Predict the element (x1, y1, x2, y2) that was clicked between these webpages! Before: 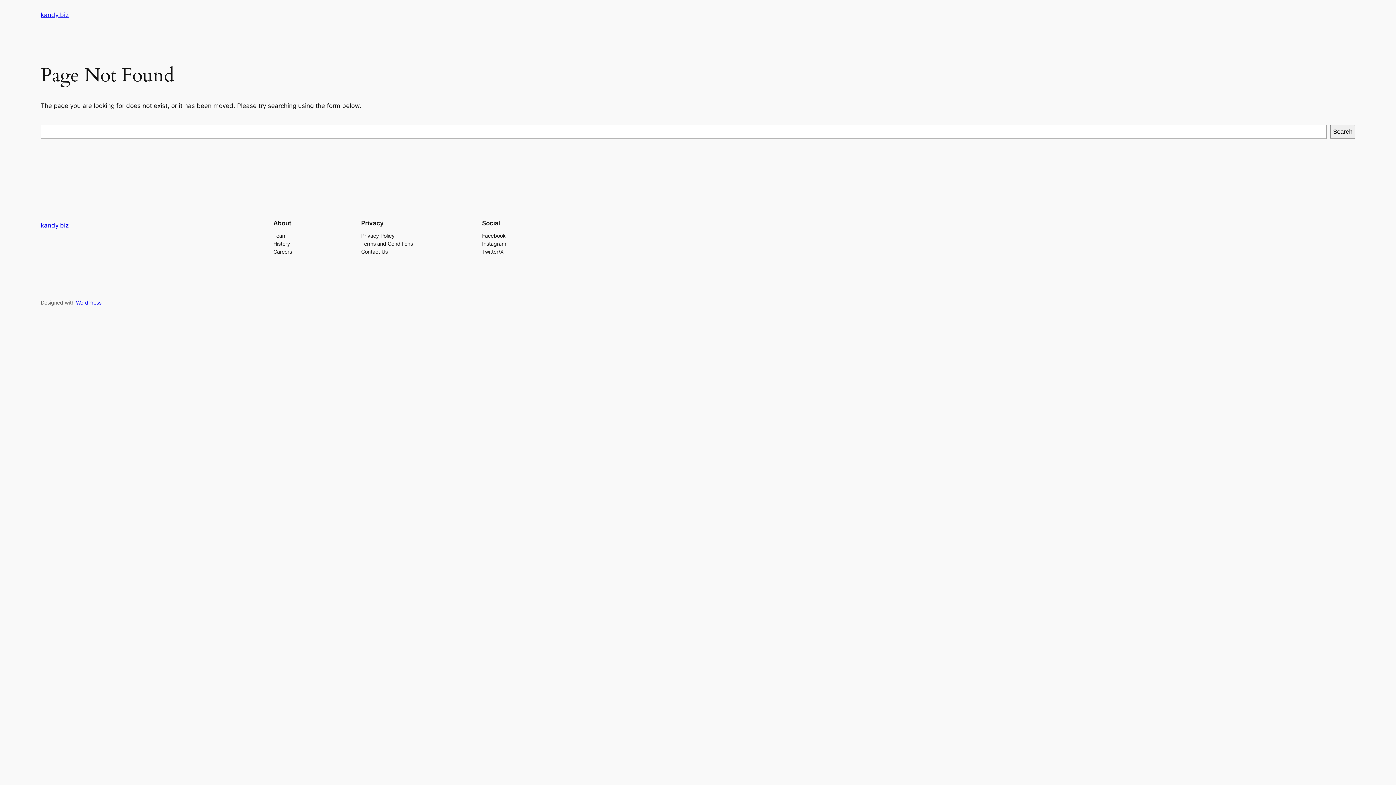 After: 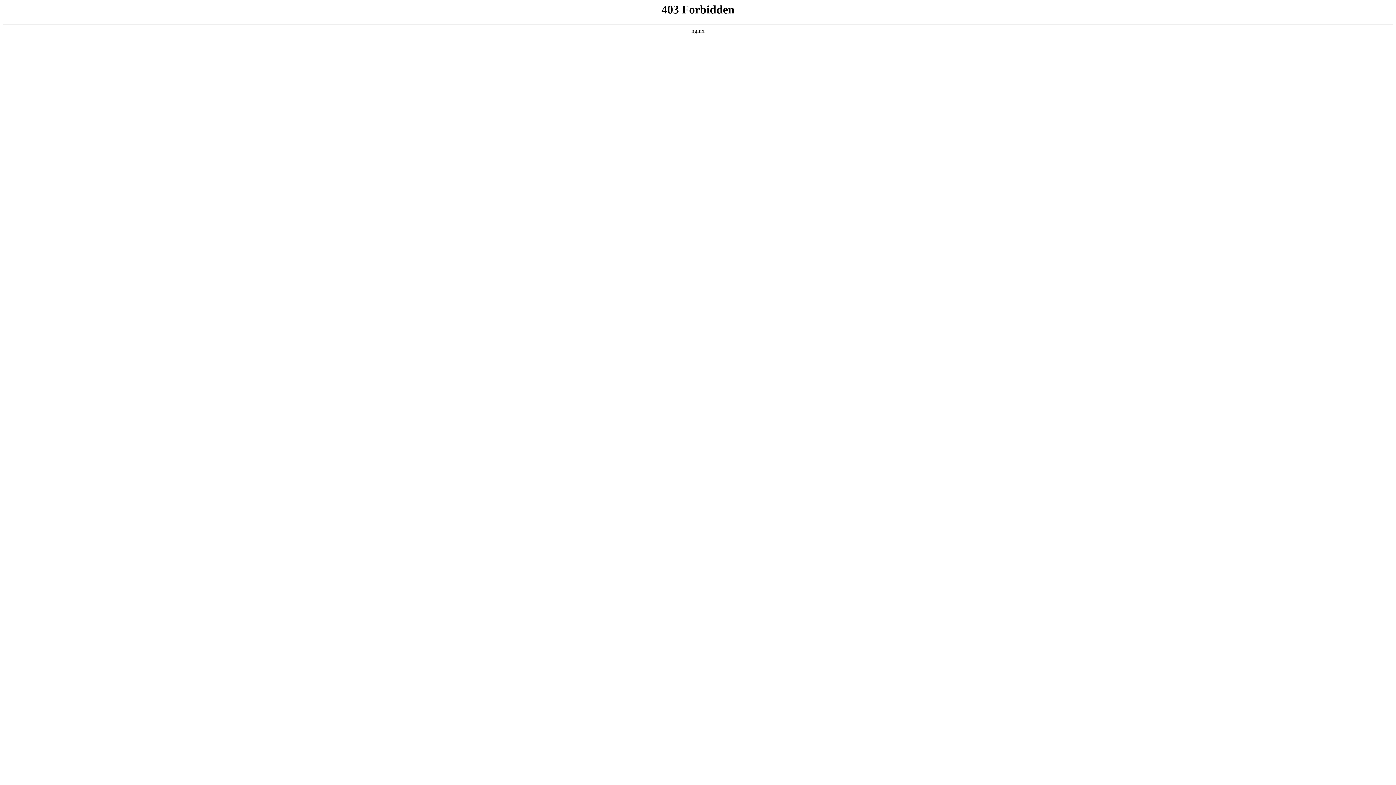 Action: label: WordPress bbox: (76, 299, 101, 305)